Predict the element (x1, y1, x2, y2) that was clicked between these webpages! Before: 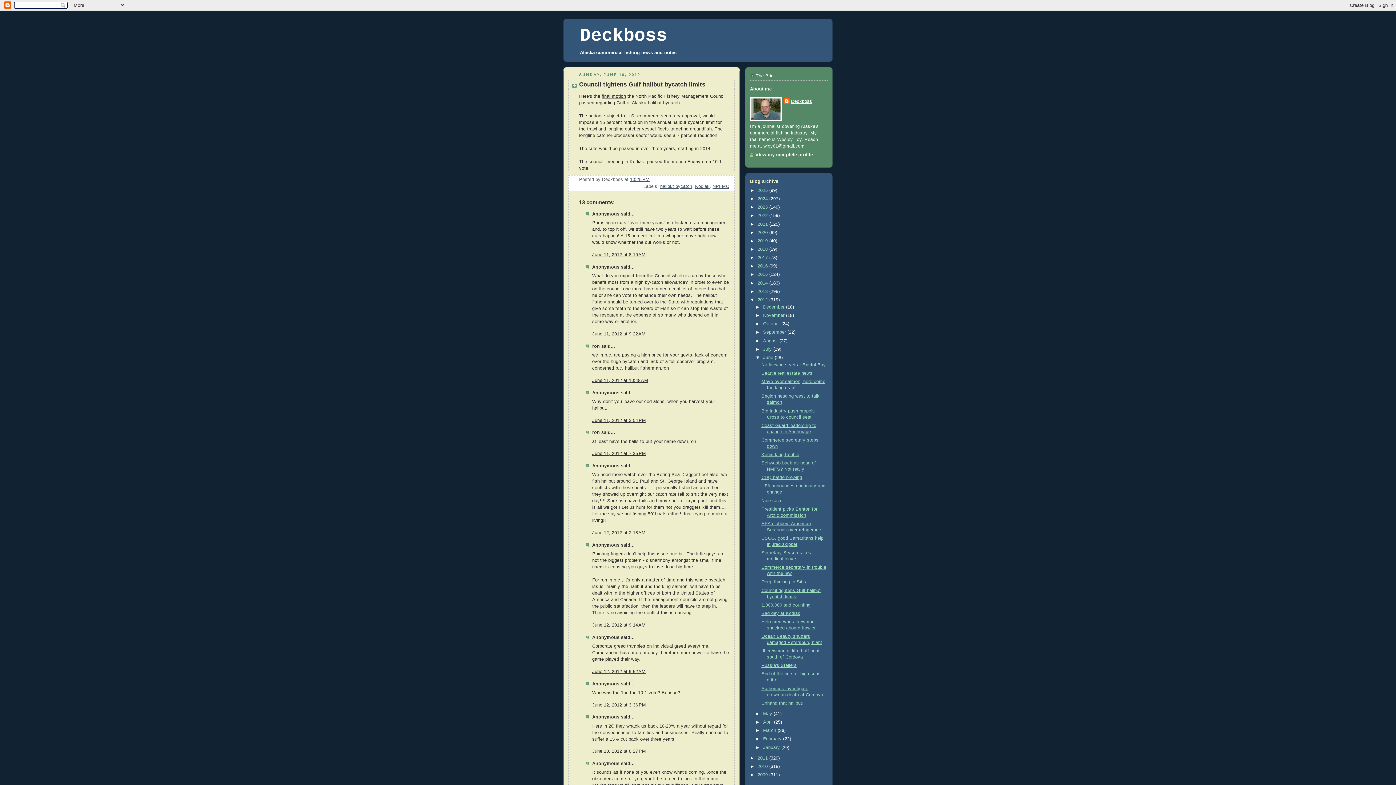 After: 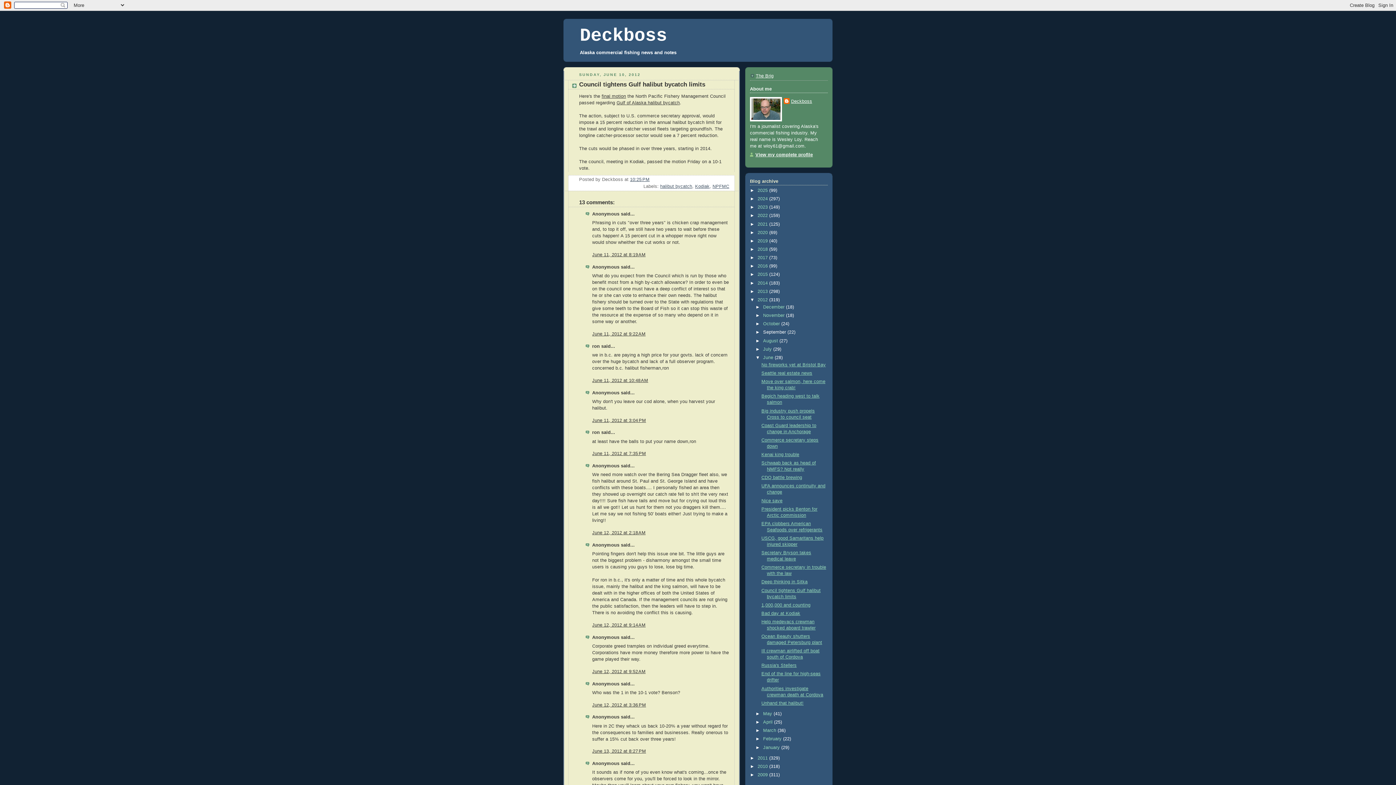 Action: label: September  bbox: (763, 329, 787, 335)